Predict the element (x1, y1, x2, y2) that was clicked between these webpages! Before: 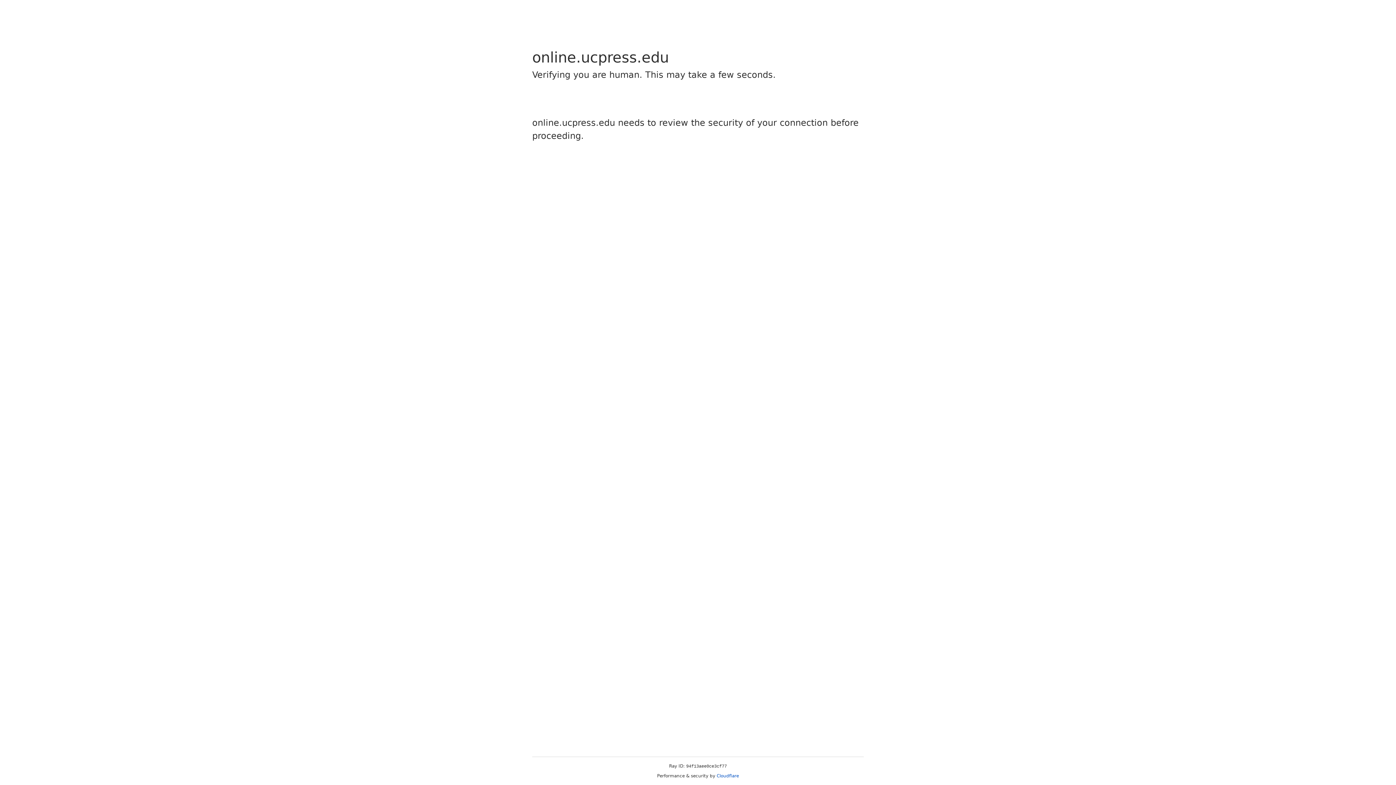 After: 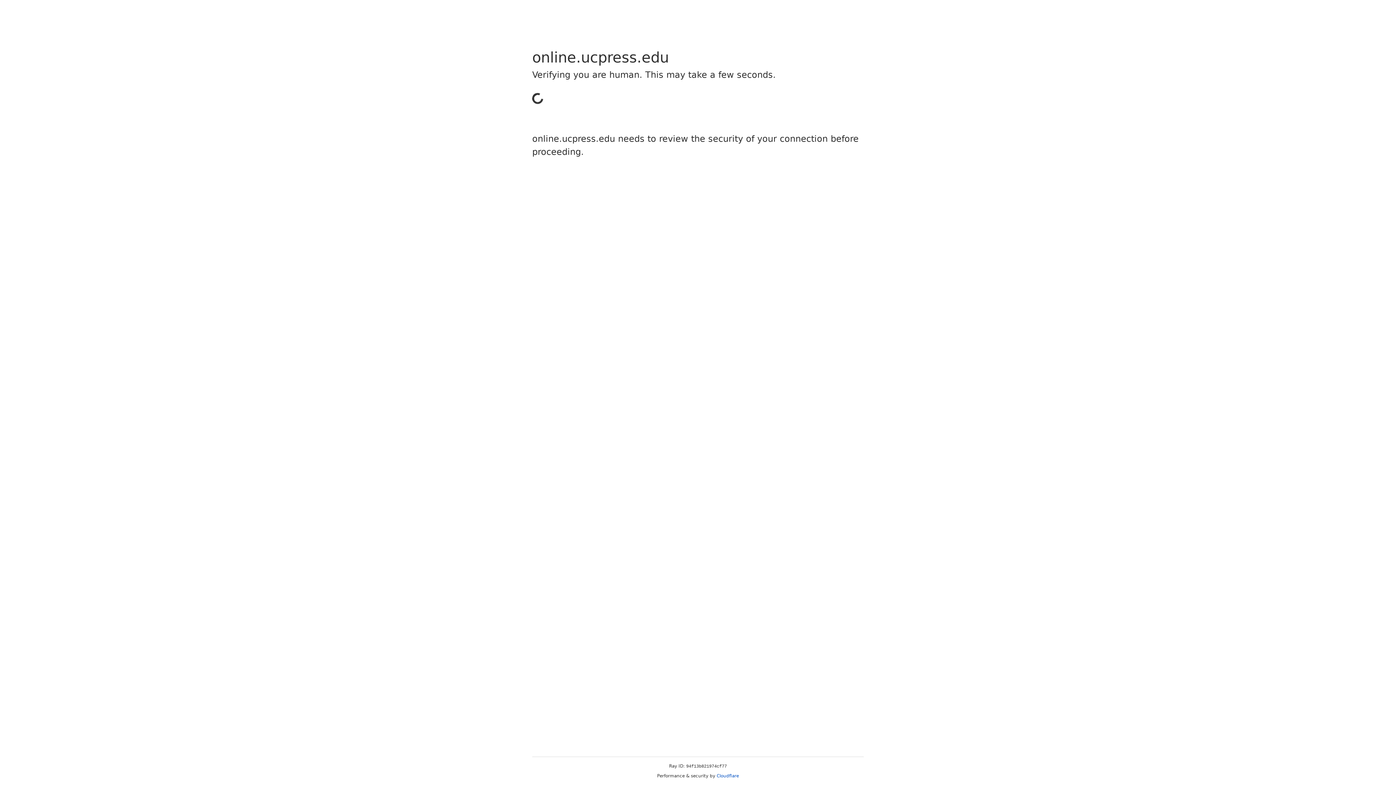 Action: label: Cloudflare bbox: (716, 773, 739, 778)